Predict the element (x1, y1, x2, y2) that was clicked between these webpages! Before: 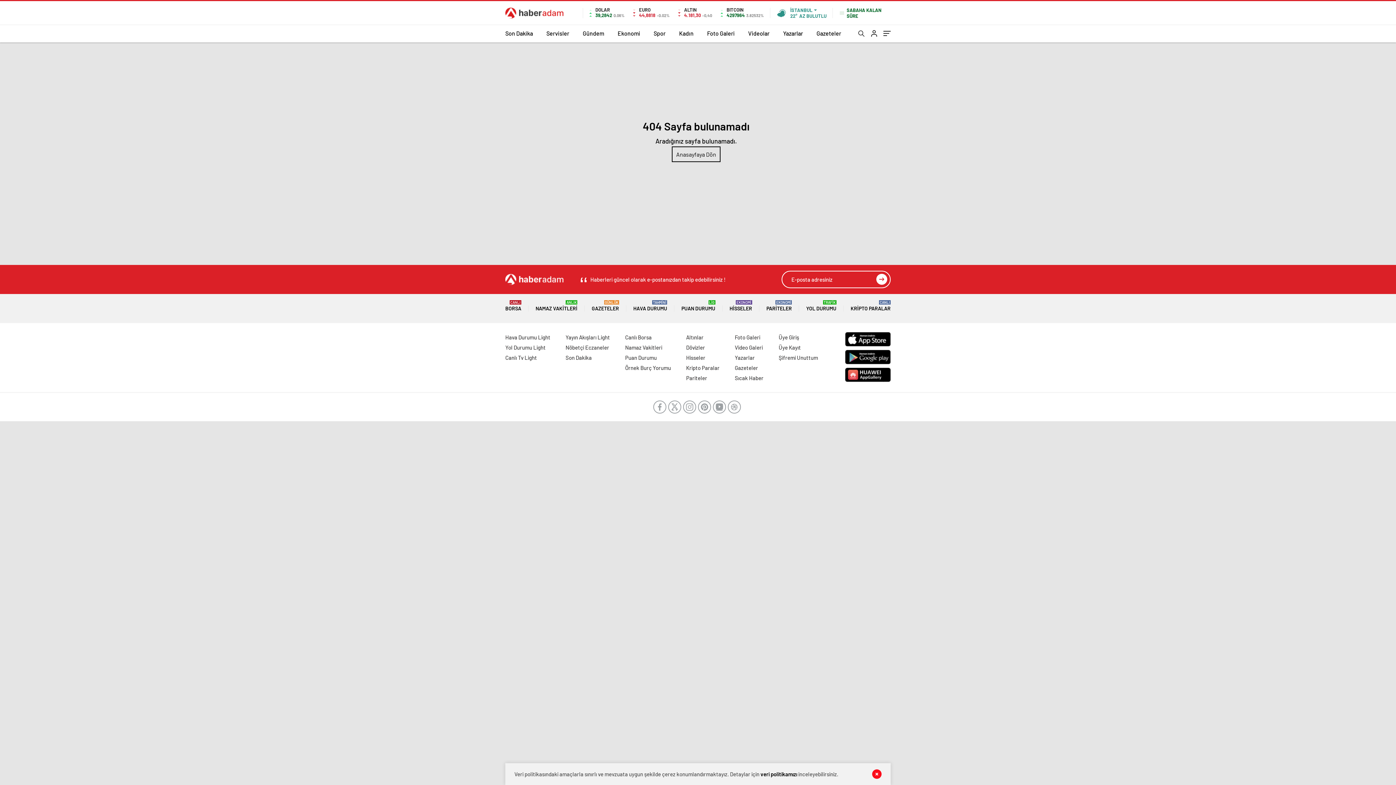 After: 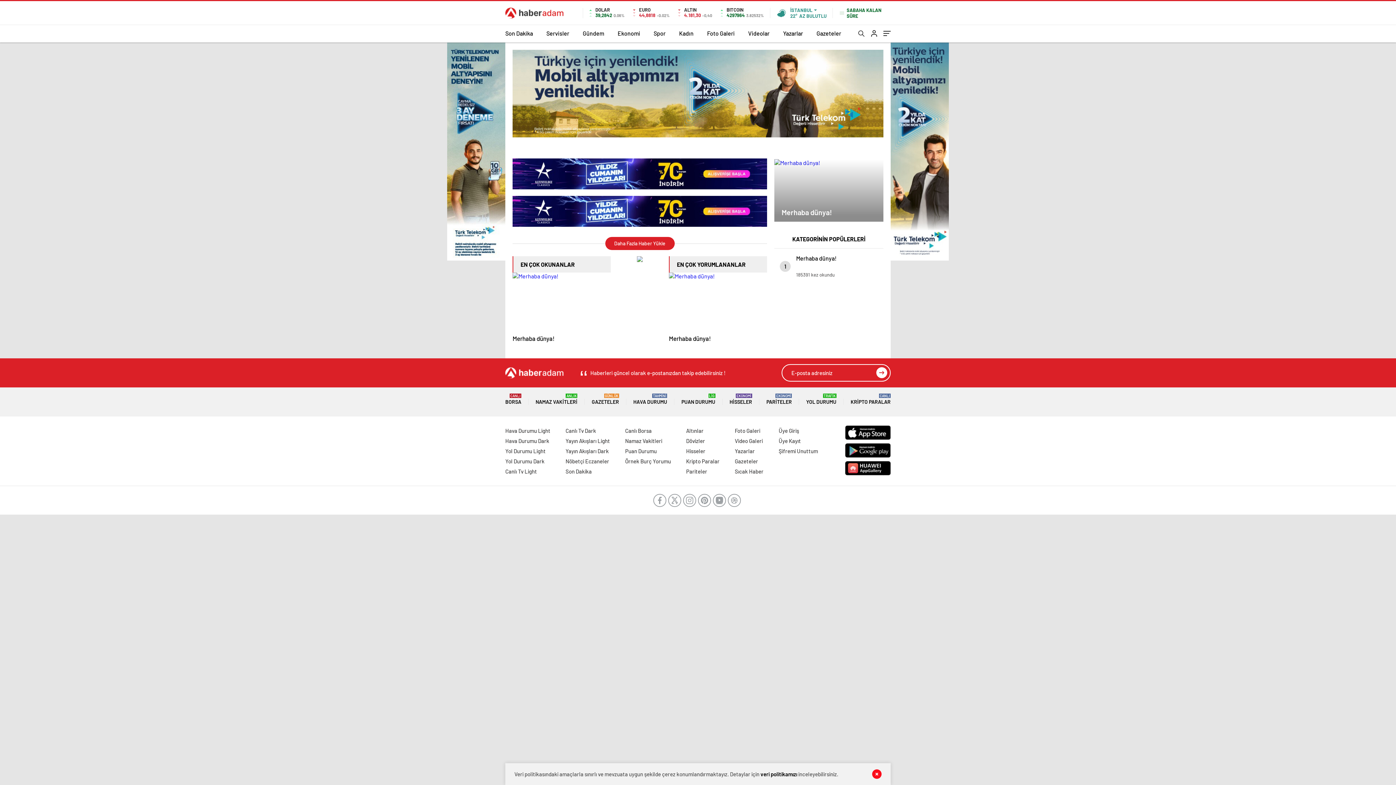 Action: bbox: (653, 24, 665, 42) label: Spor